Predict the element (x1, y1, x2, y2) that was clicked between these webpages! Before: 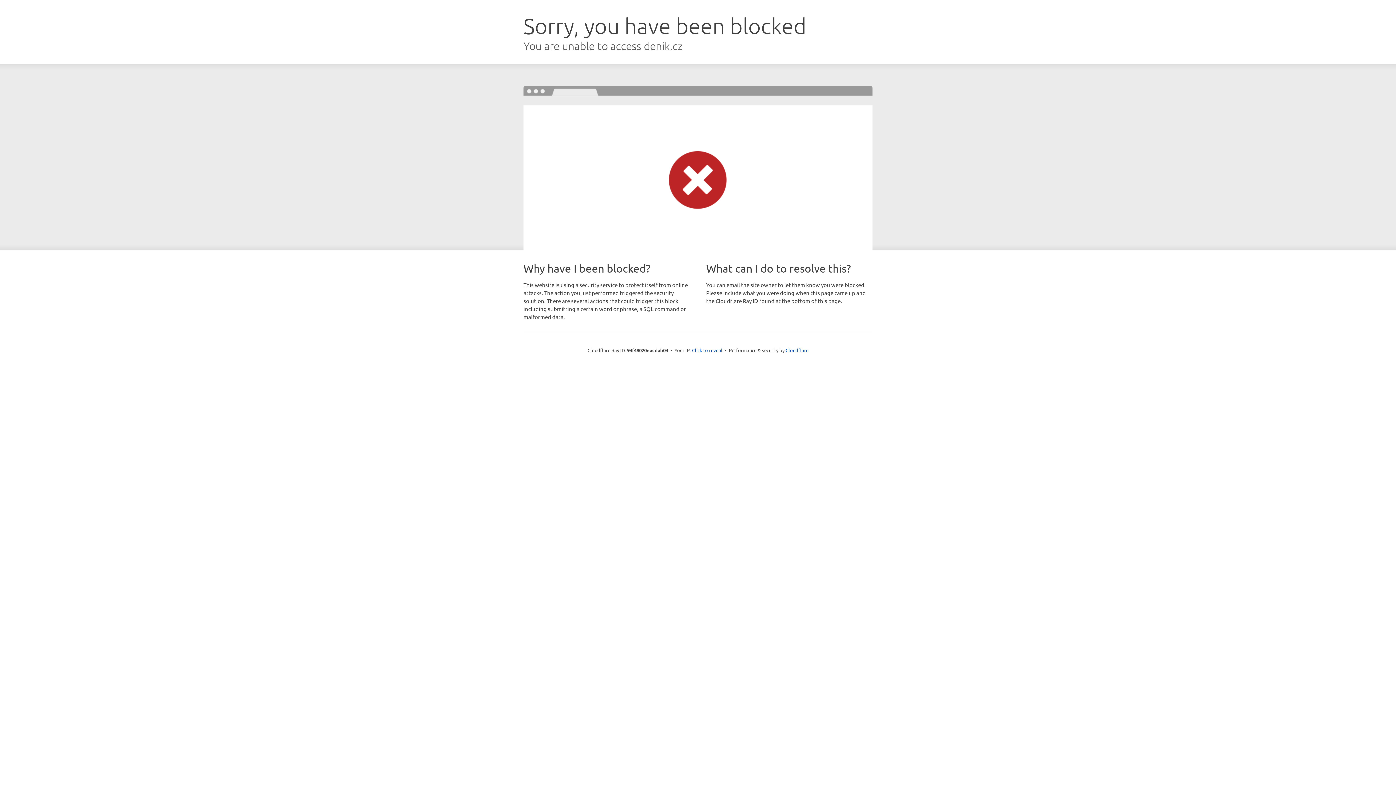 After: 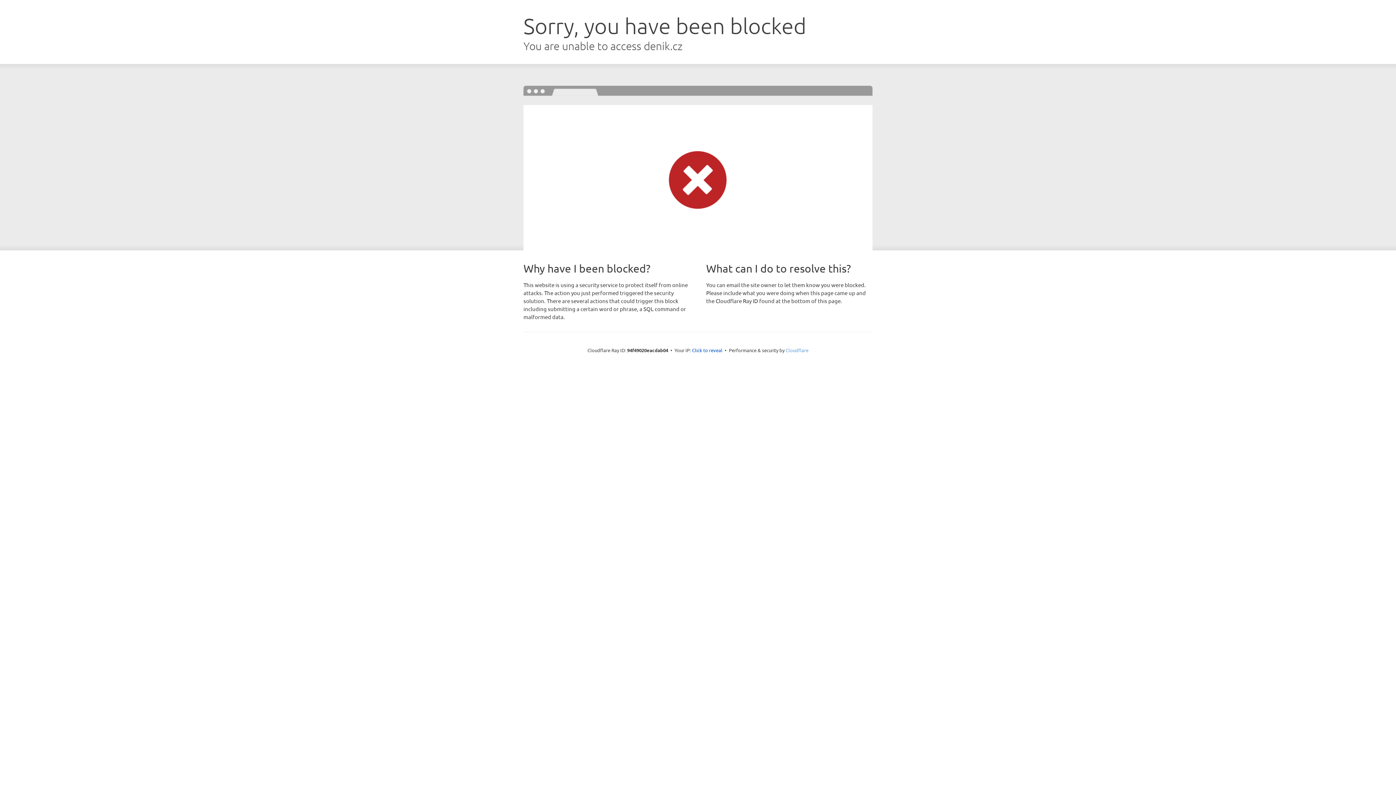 Action: bbox: (785, 347, 808, 353) label: Cloudflare